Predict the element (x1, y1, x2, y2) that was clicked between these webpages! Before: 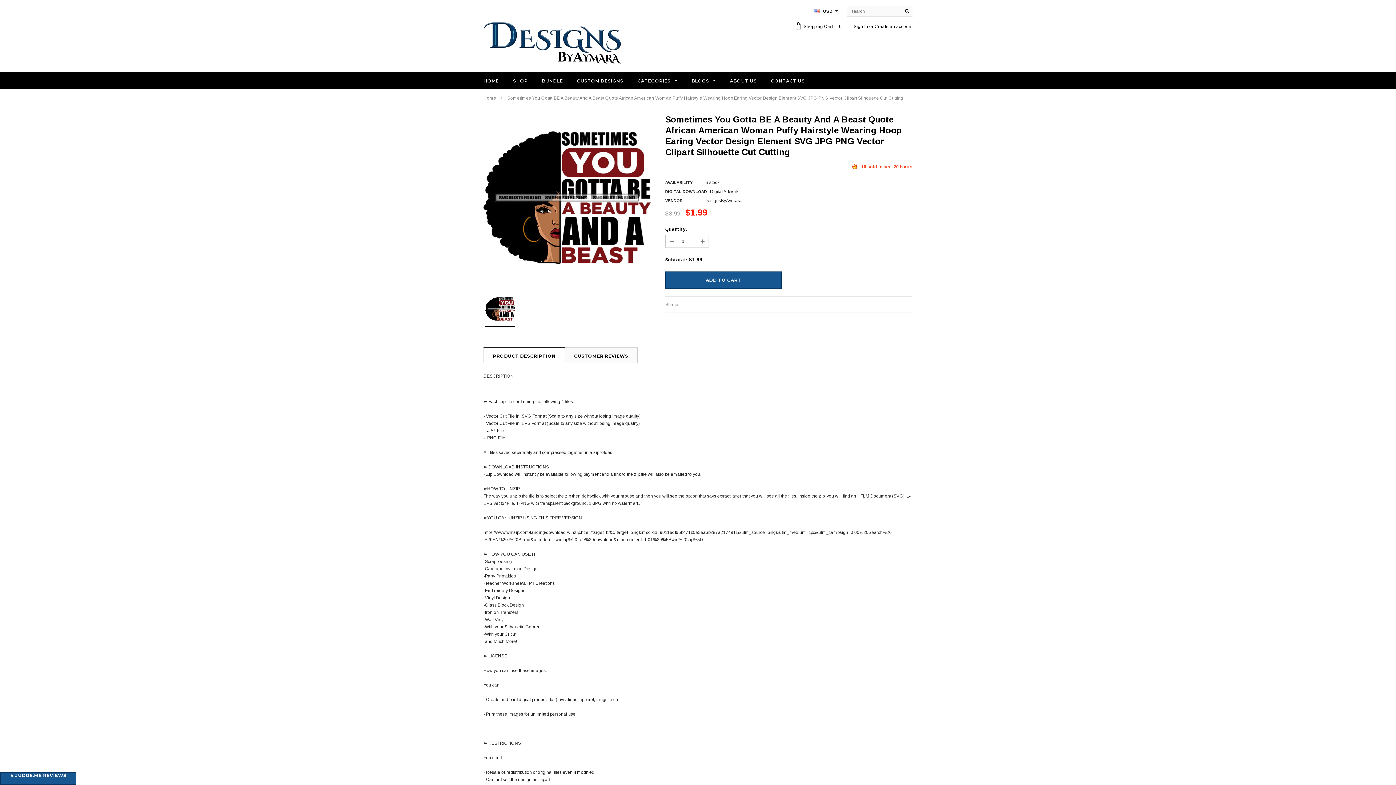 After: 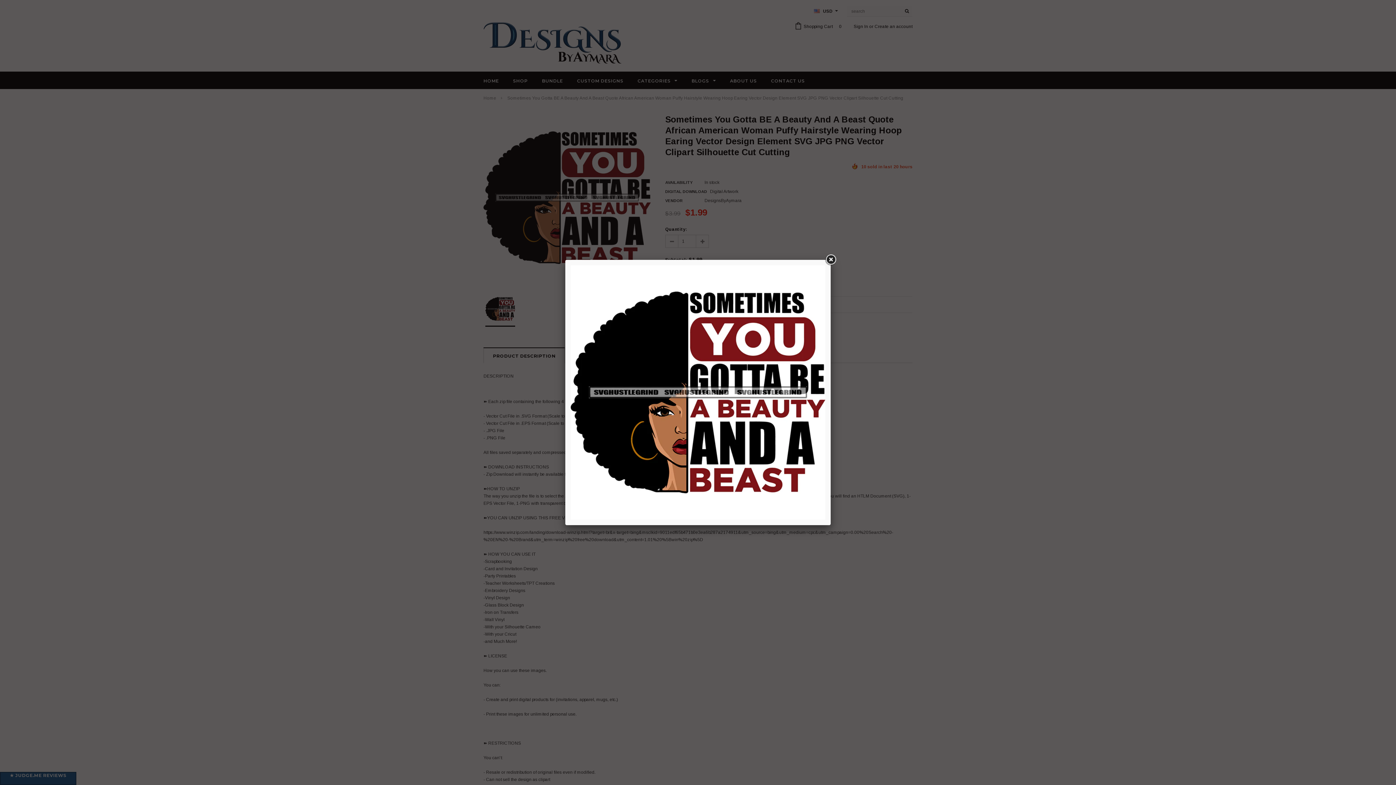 Action: bbox: (483, 114, 650, 281)